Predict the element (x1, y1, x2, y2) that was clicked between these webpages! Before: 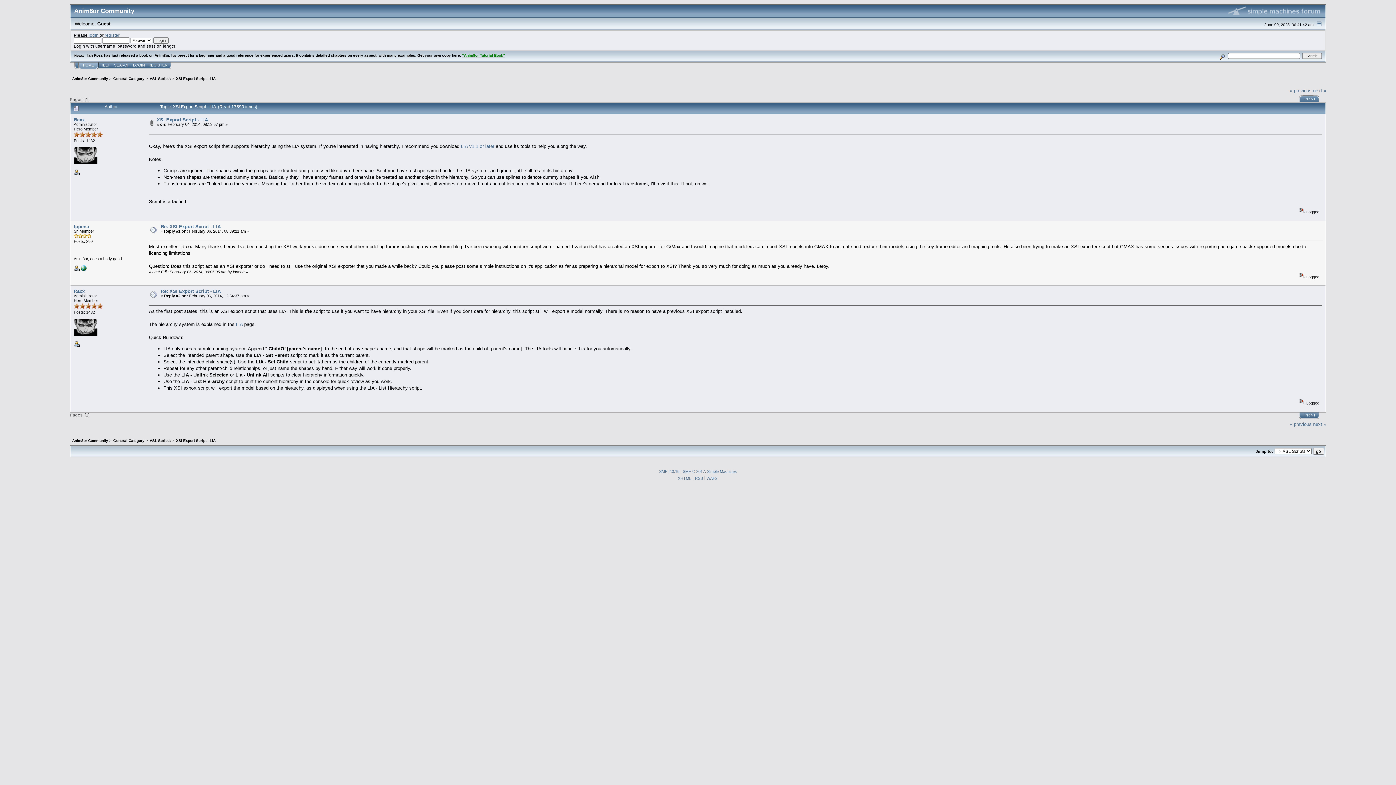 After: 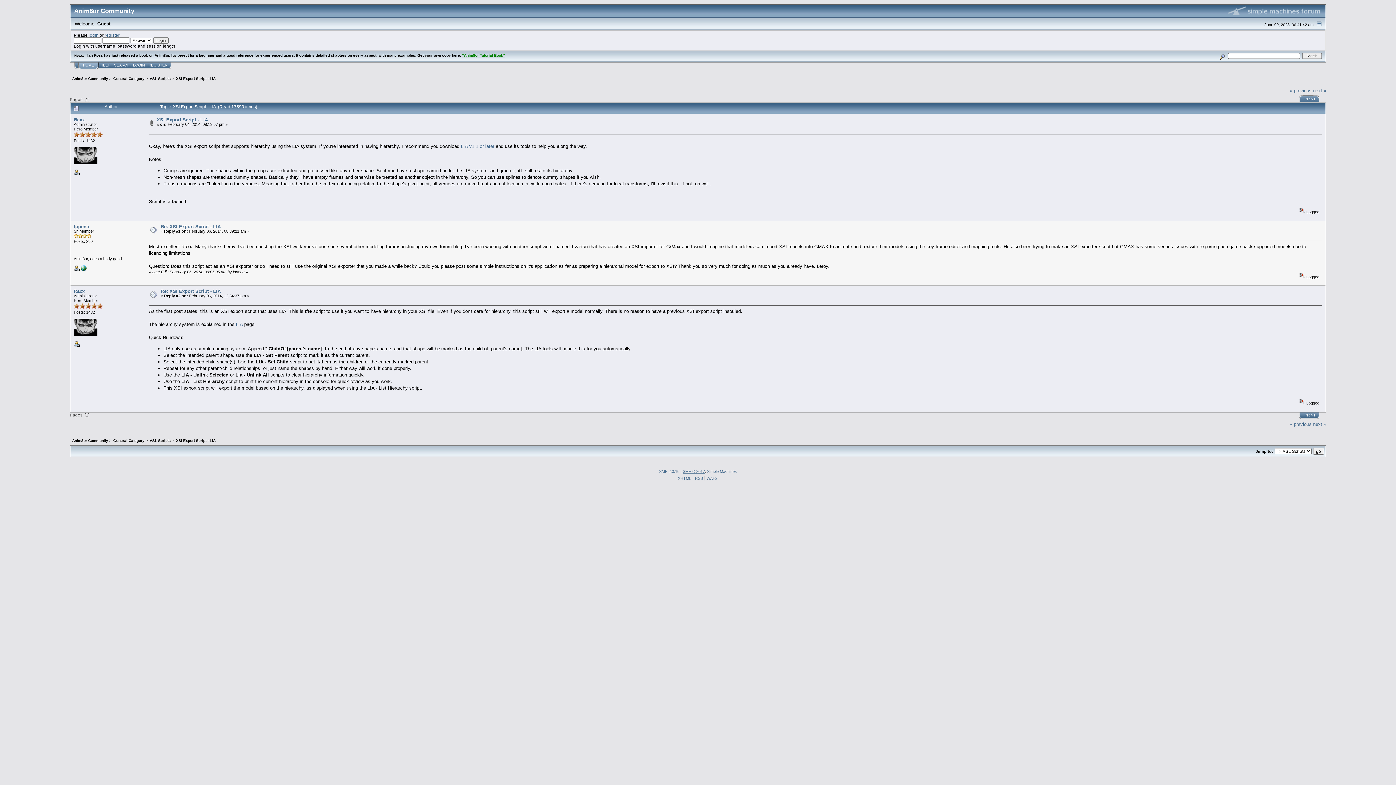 Action: label: SMF © 2017 bbox: (682, 469, 705, 473)